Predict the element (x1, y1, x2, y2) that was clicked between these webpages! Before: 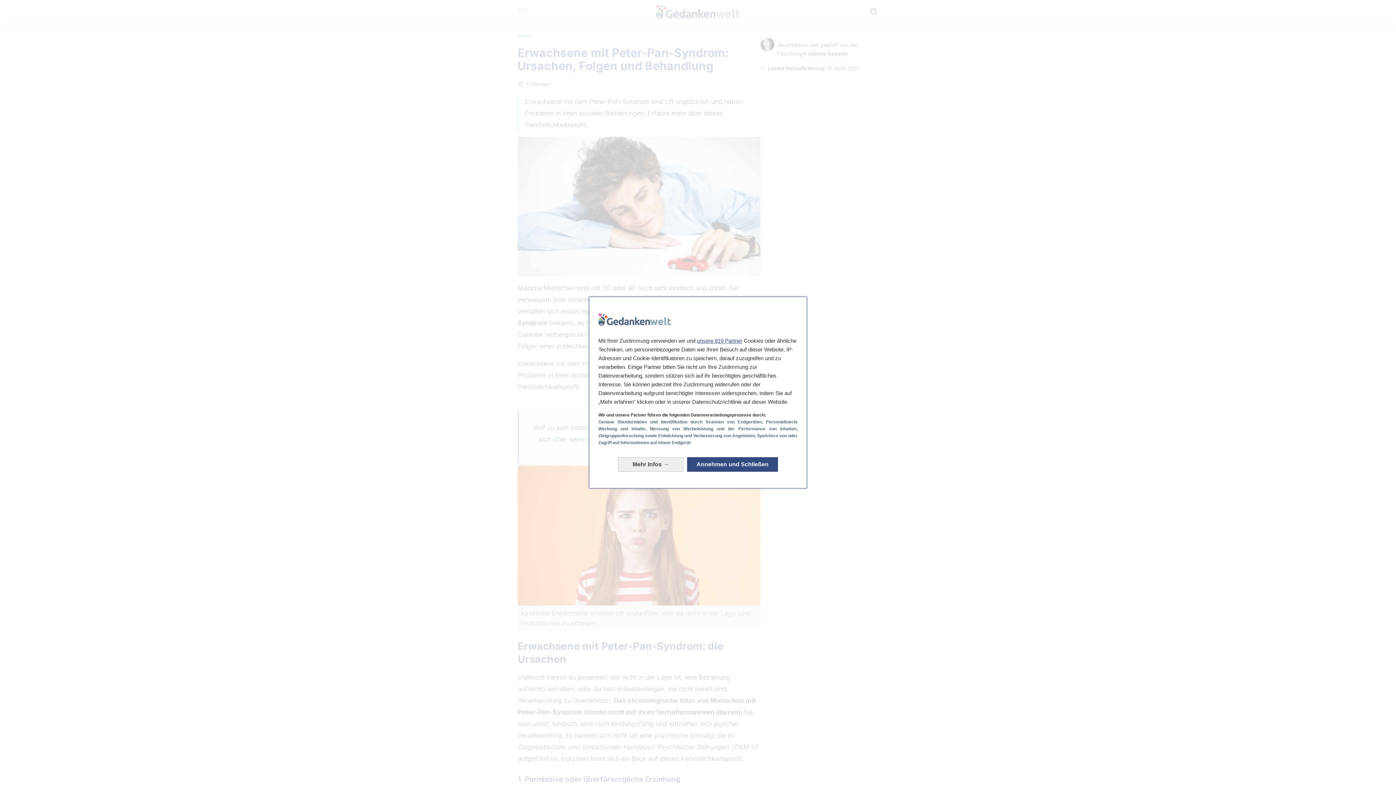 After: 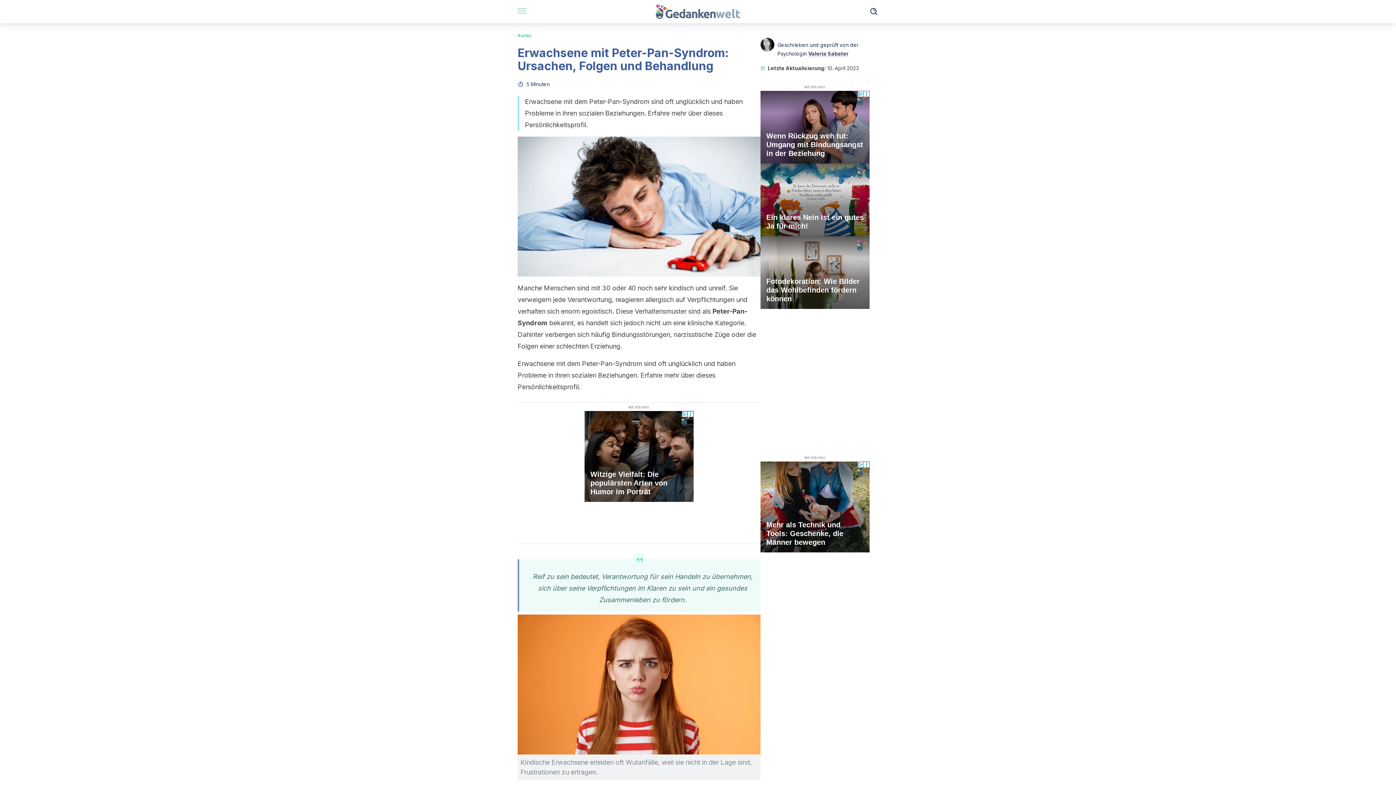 Action: bbox: (687, 457, 778, 472) label: Annehmen und Schließen: Unsere Datenverarbeitung akzeptieren und schließen